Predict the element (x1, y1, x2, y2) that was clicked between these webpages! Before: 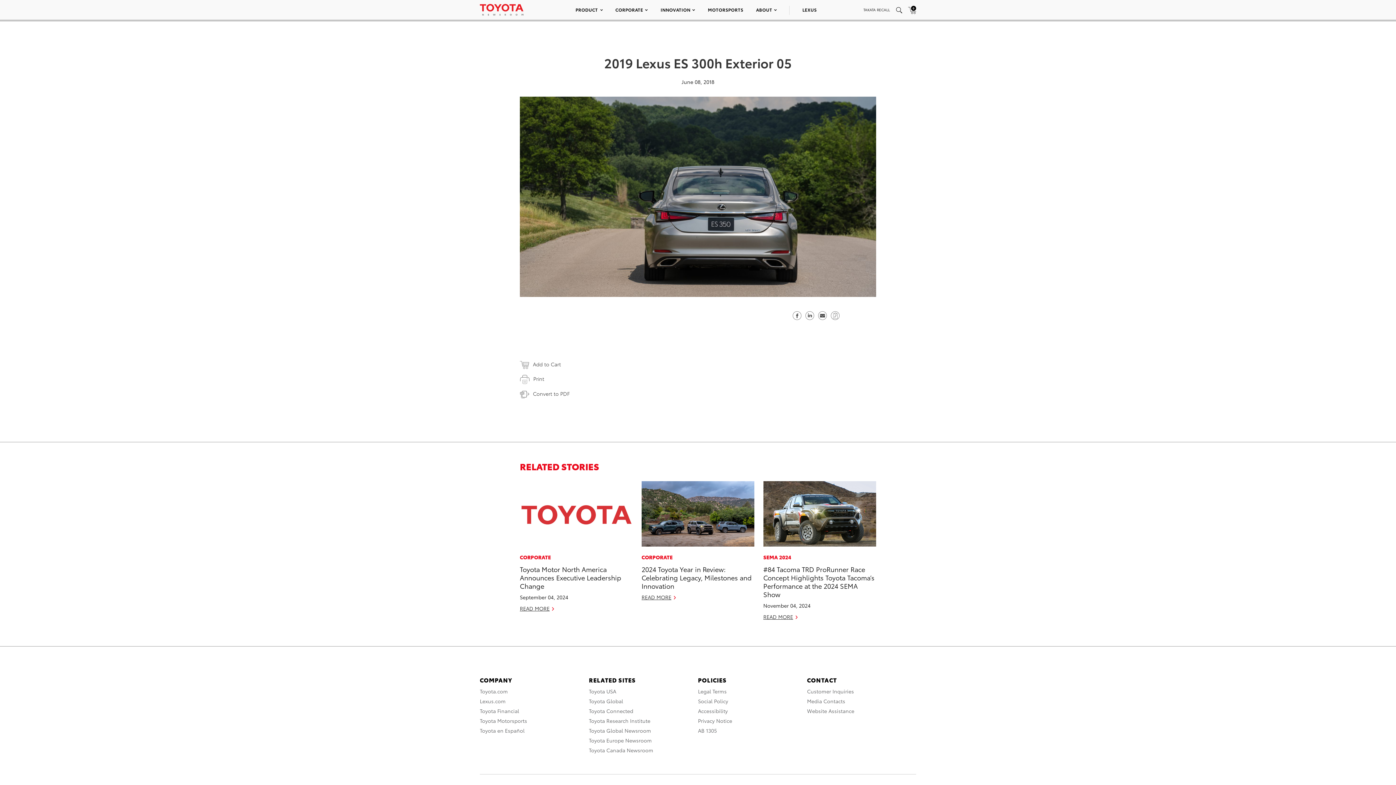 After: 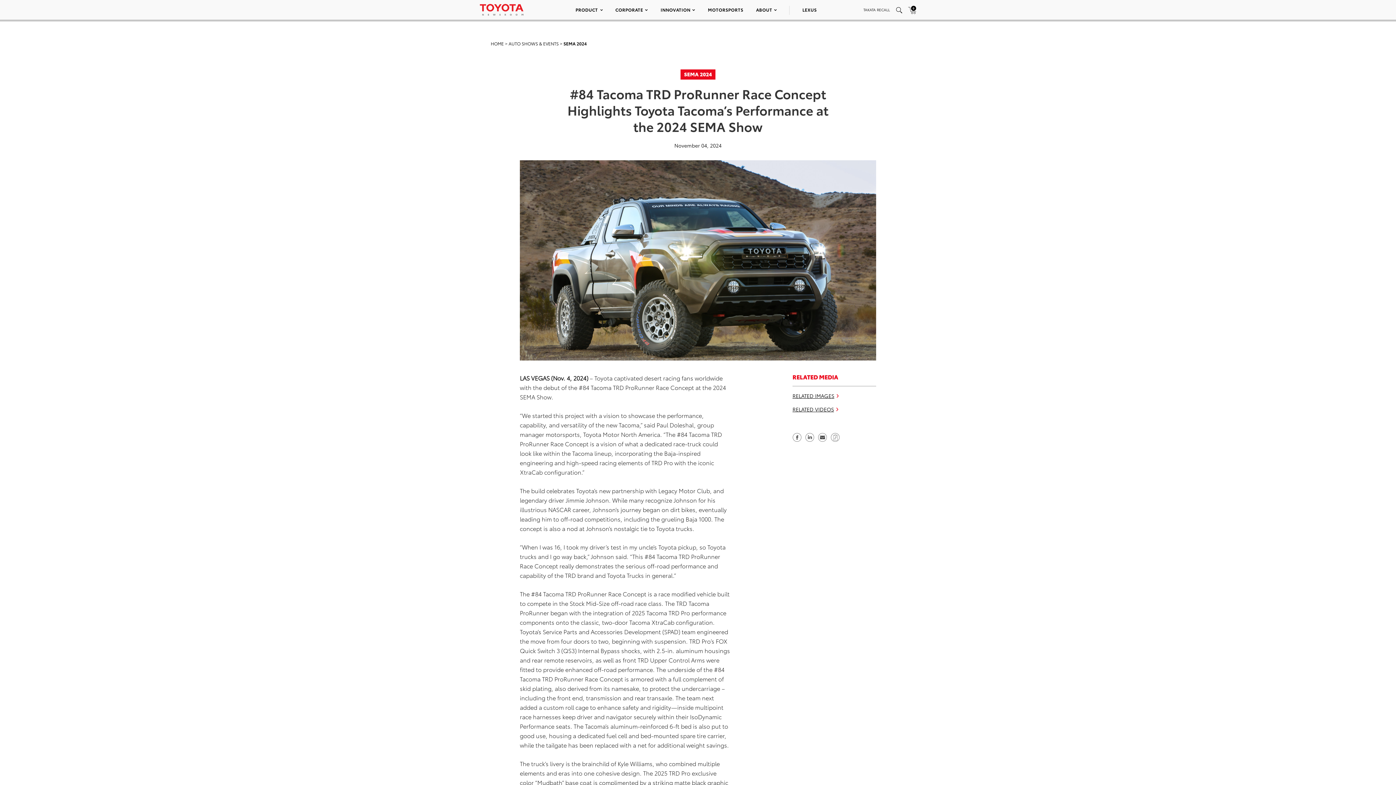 Action: label: READ MORE bbox: (763, 613, 797, 621)